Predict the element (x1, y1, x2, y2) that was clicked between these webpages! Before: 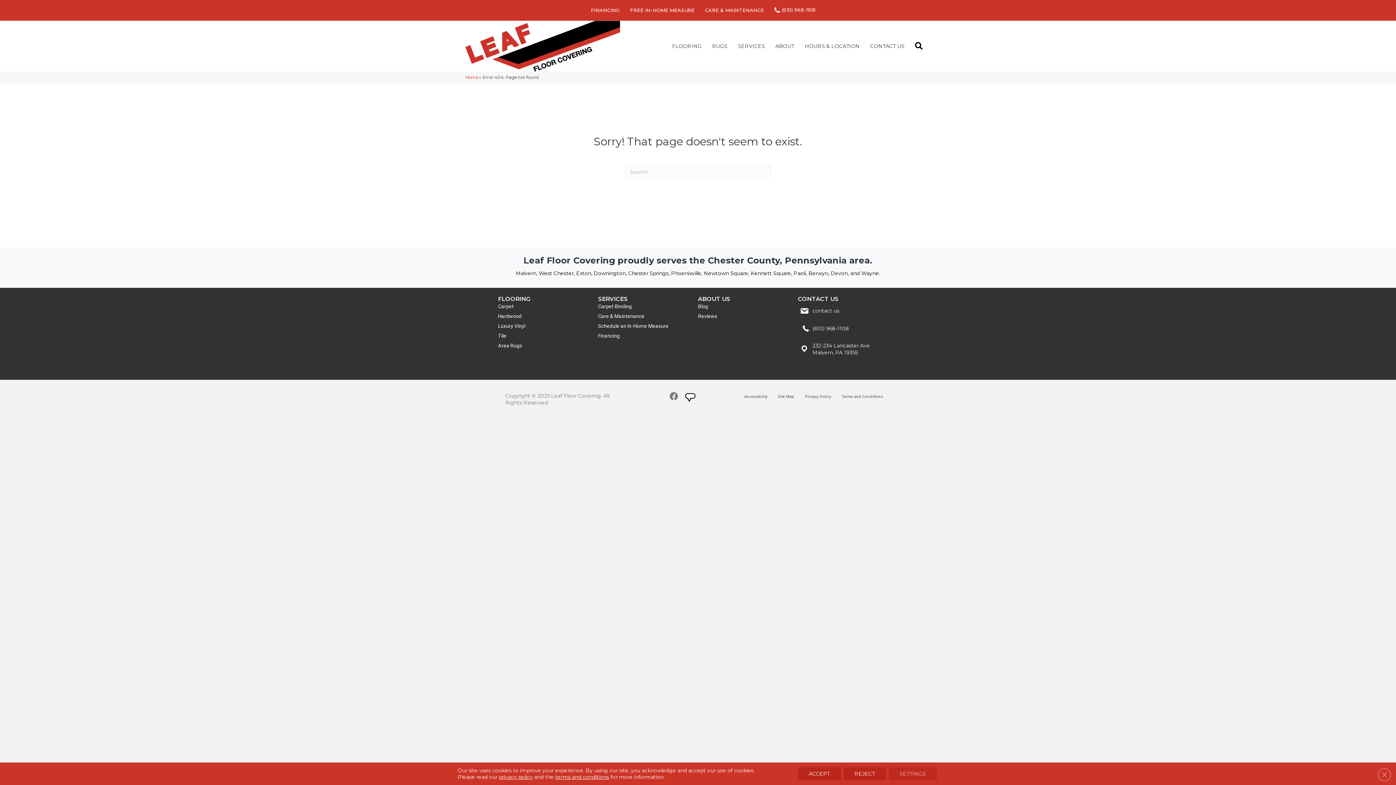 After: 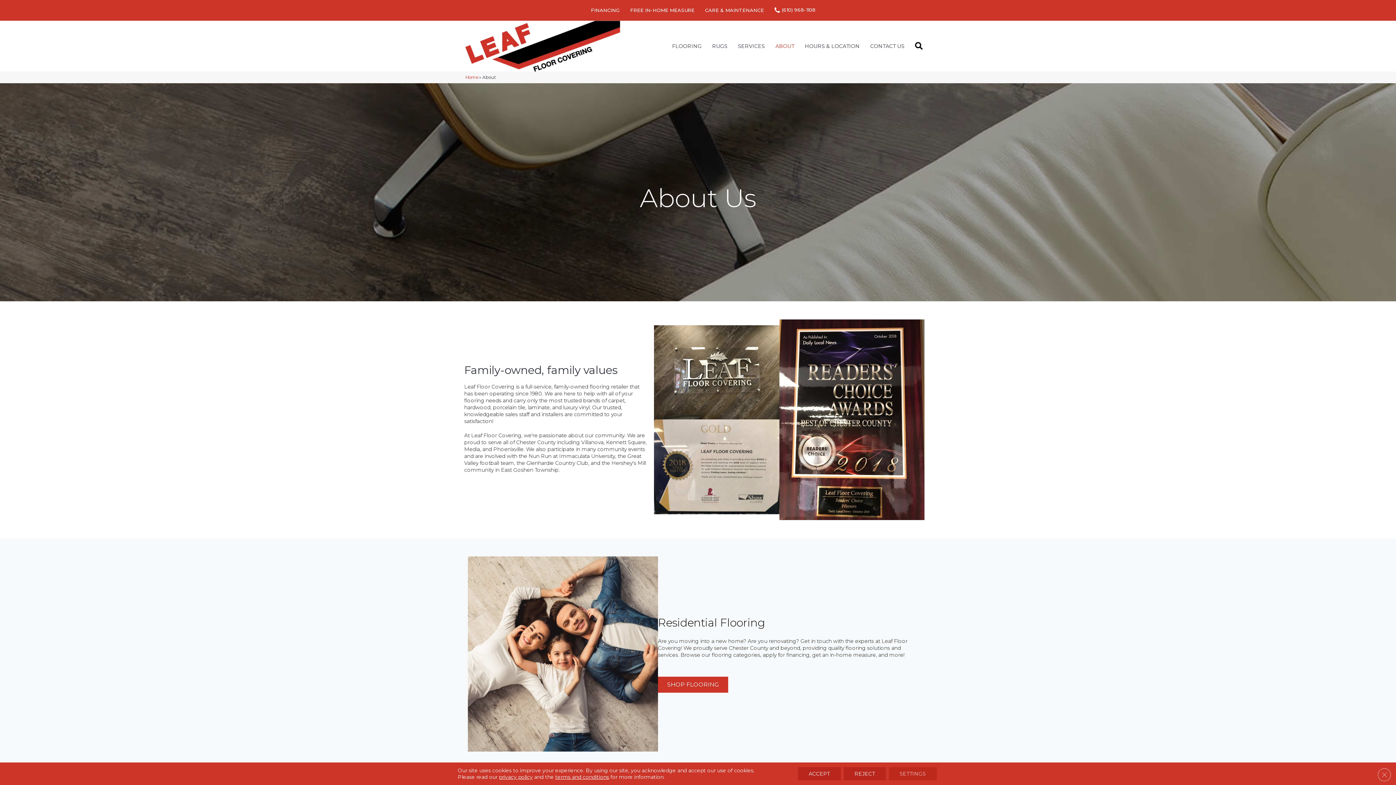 Action: bbox: (770, 38, 799, 53) label: ABOUT